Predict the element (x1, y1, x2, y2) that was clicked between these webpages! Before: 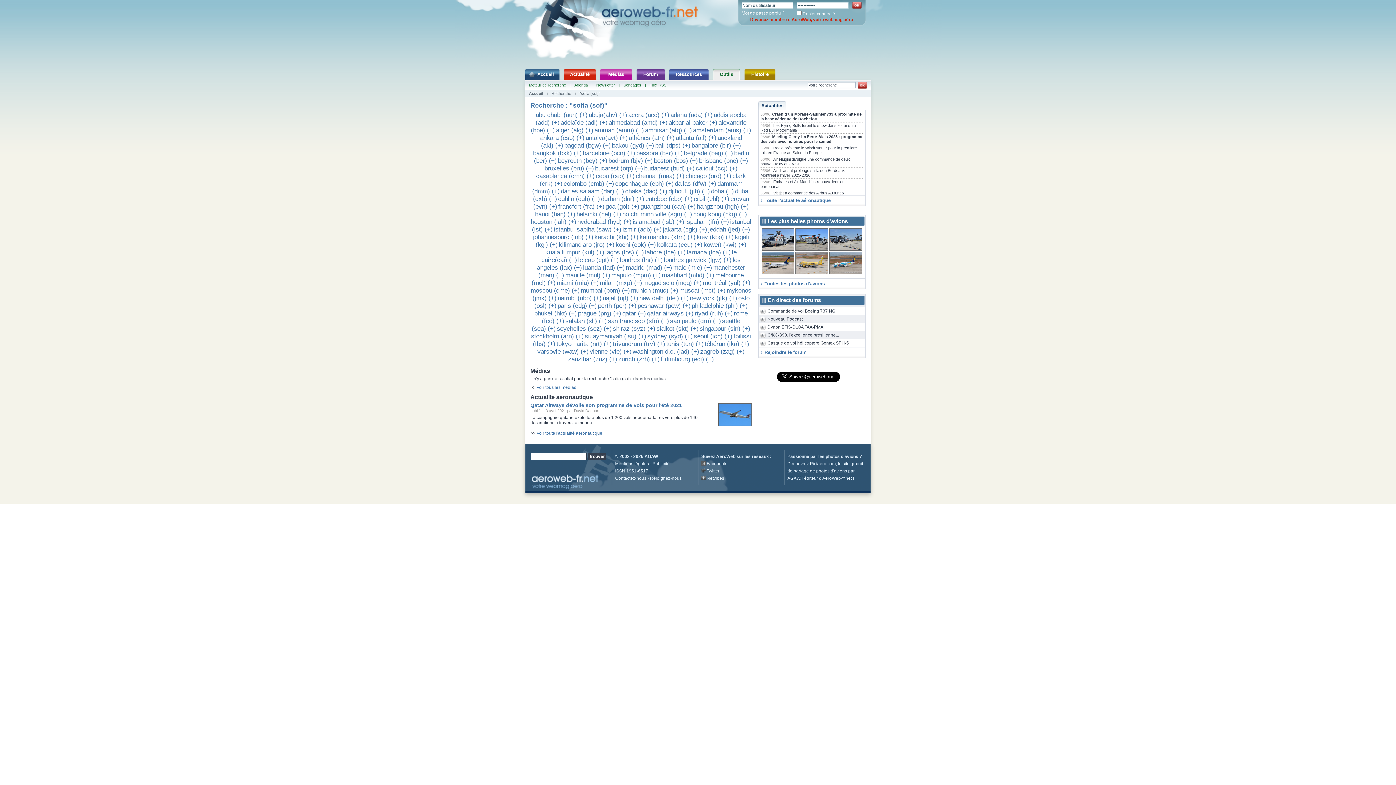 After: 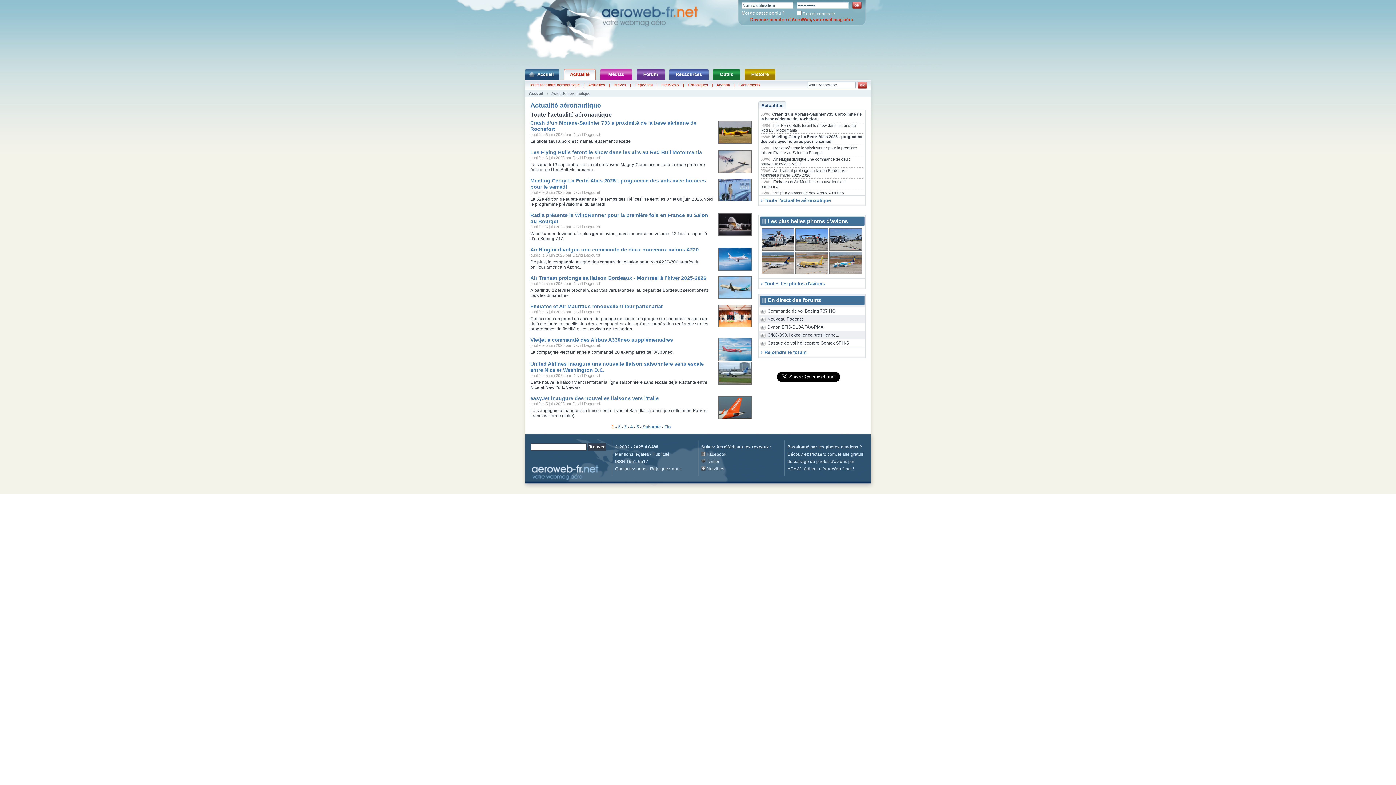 Action: label: Toute l'actualité aéronautique bbox: (761, 197, 830, 203)